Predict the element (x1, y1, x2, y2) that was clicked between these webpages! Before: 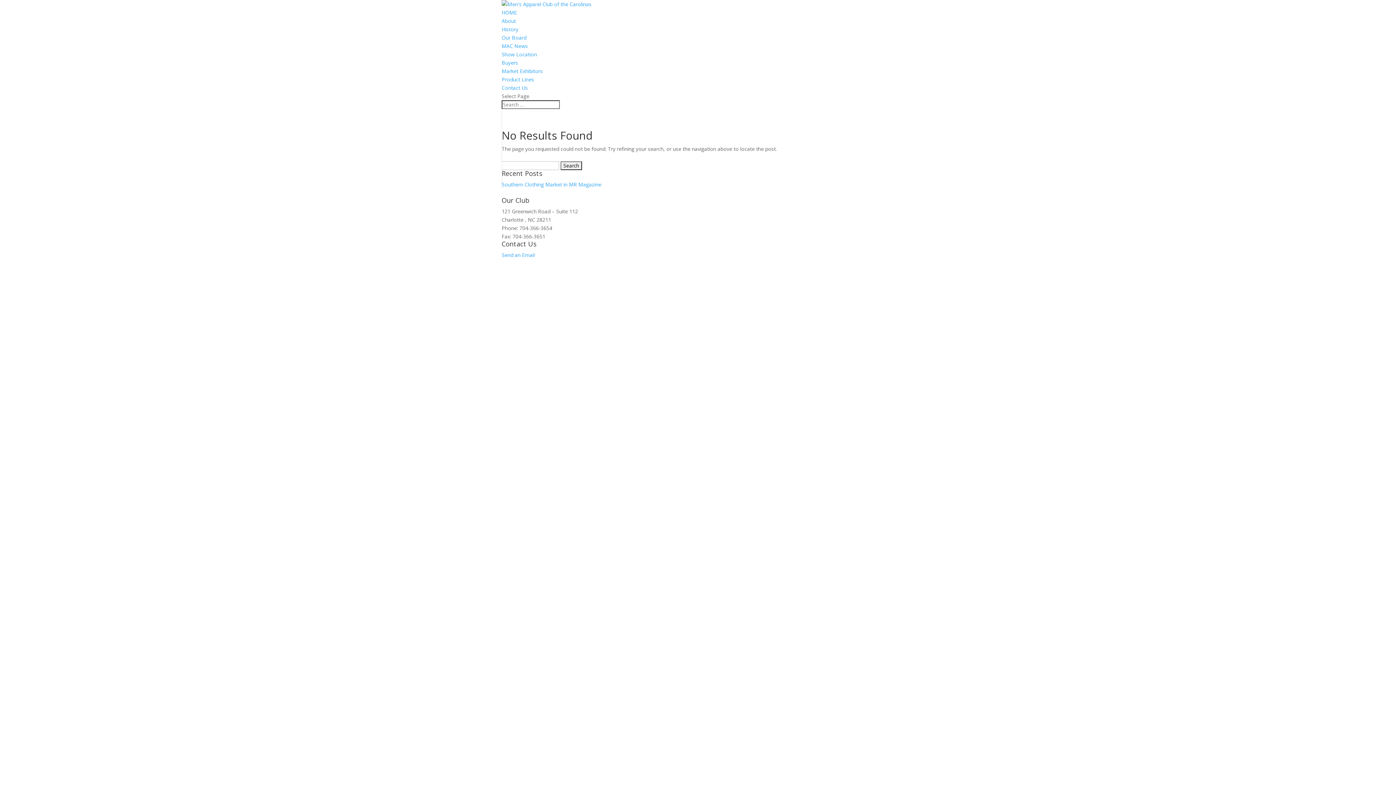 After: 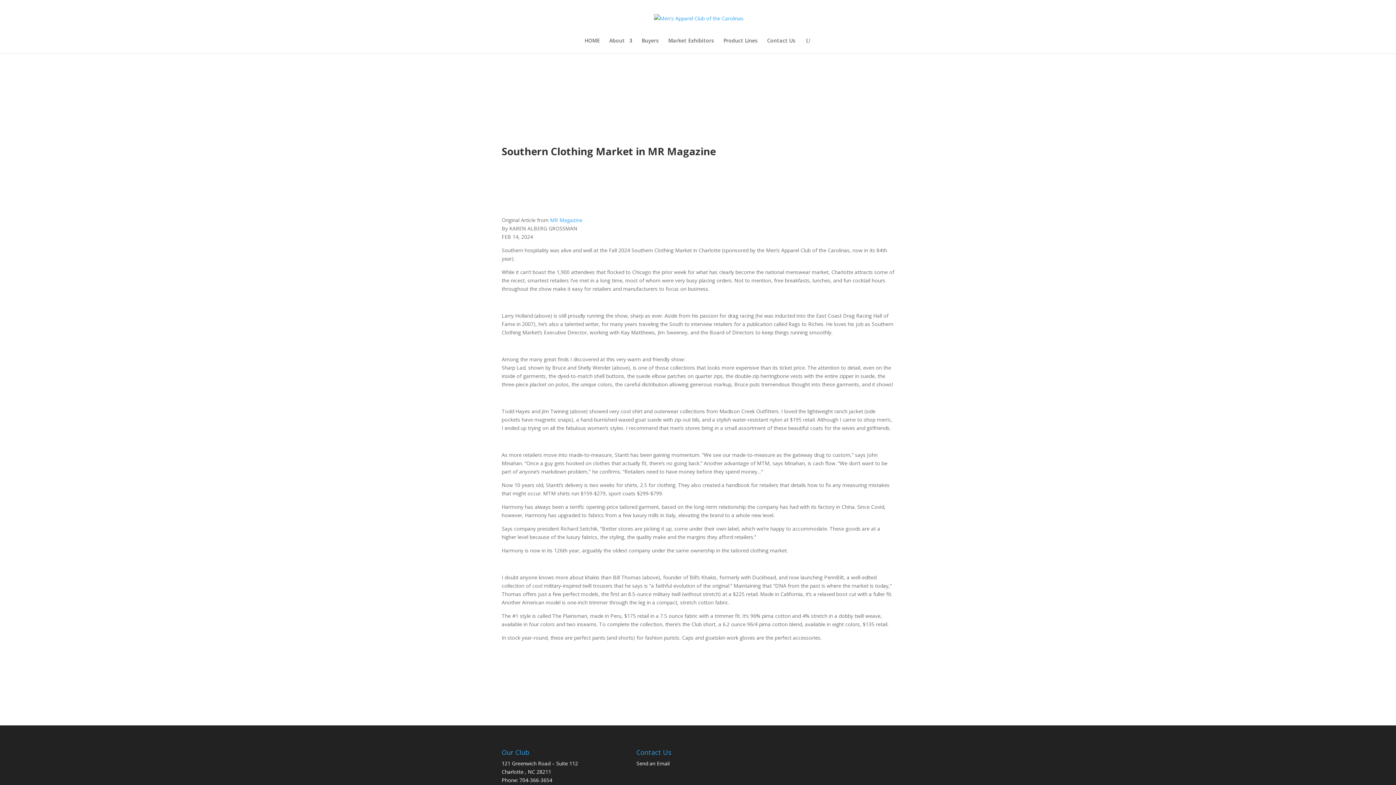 Action: bbox: (501, 181, 601, 188) label: Southern Clothing Market in MR Magazine